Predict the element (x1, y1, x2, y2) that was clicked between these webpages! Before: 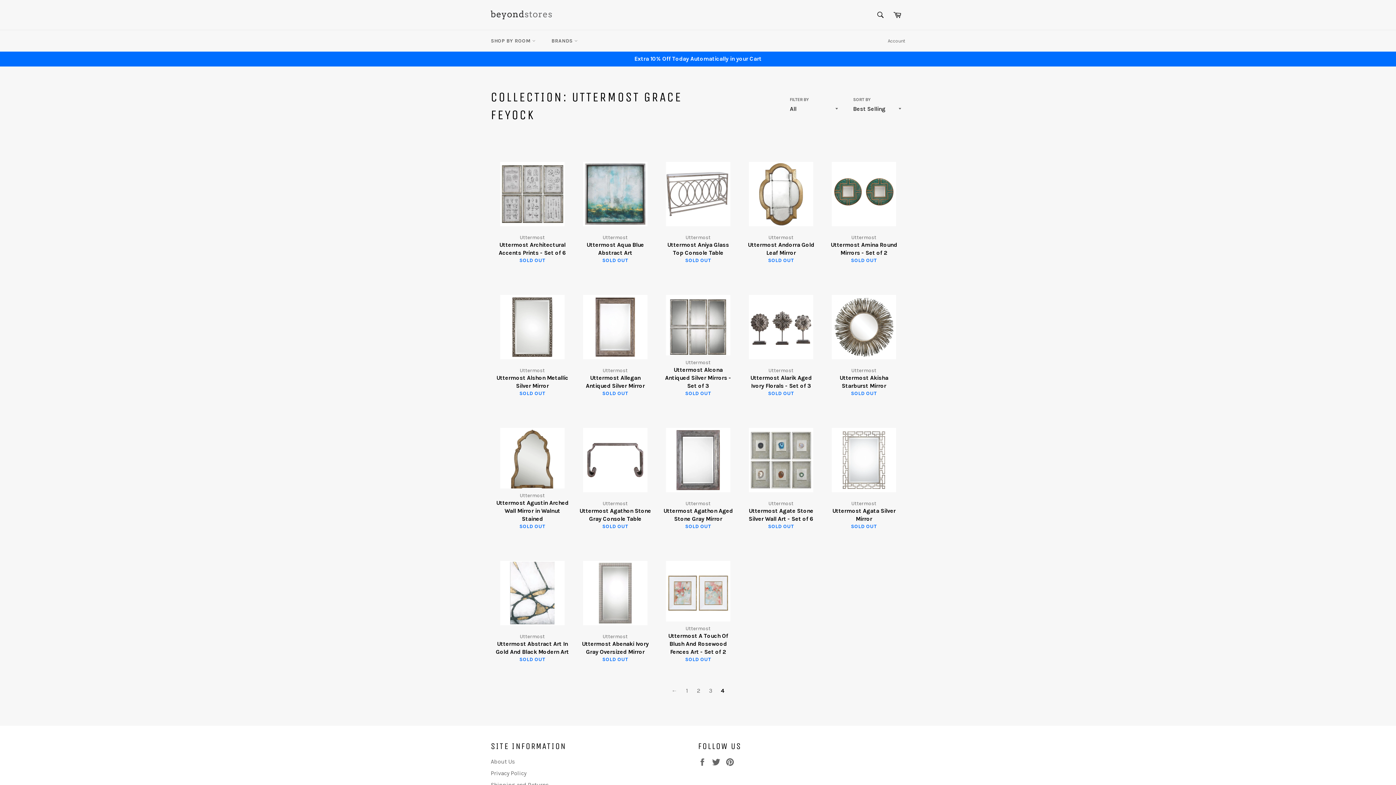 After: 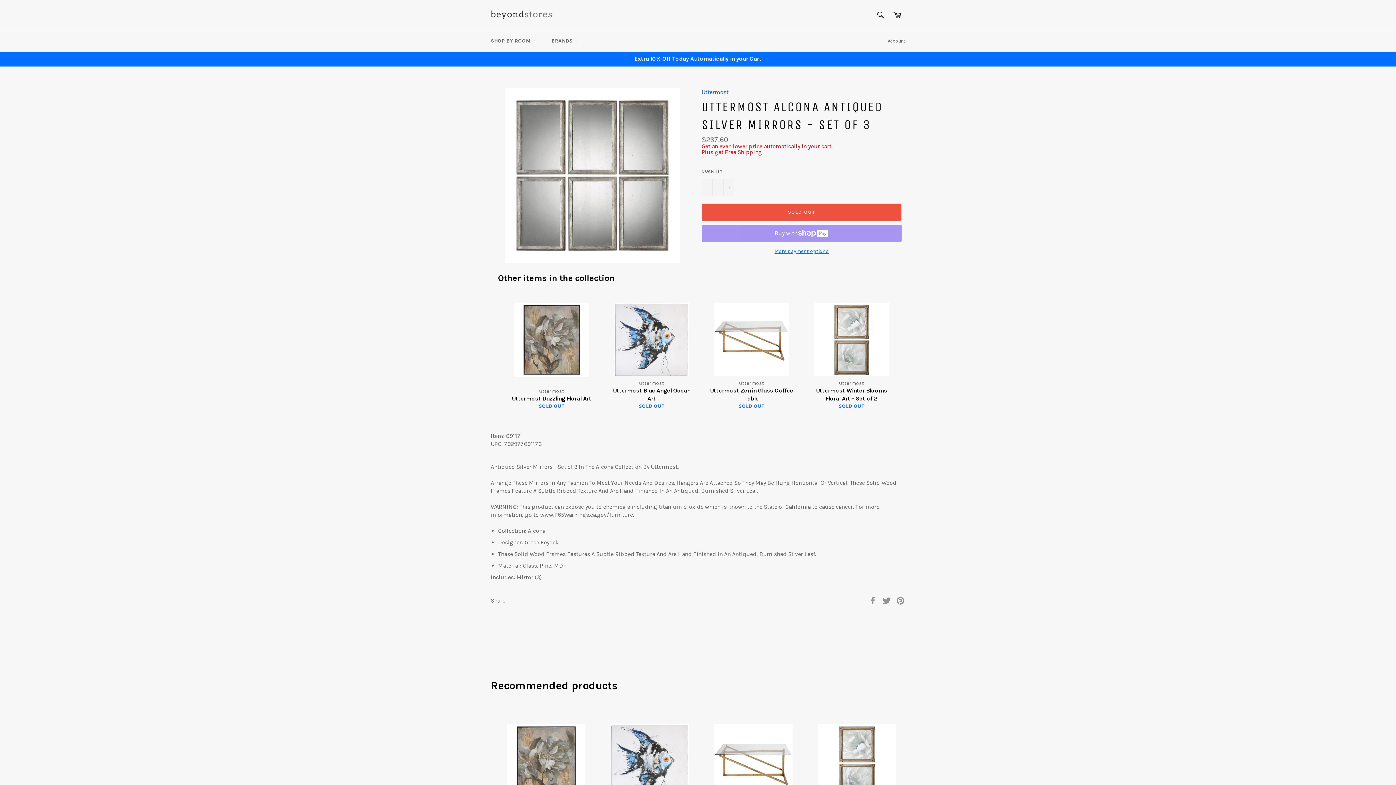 Action: label: Uttermost
Uttermost Alcona Antiqued Silver Mirrors - Set of 3
SOLD OUT bbox: (656, 271, 739, 404)